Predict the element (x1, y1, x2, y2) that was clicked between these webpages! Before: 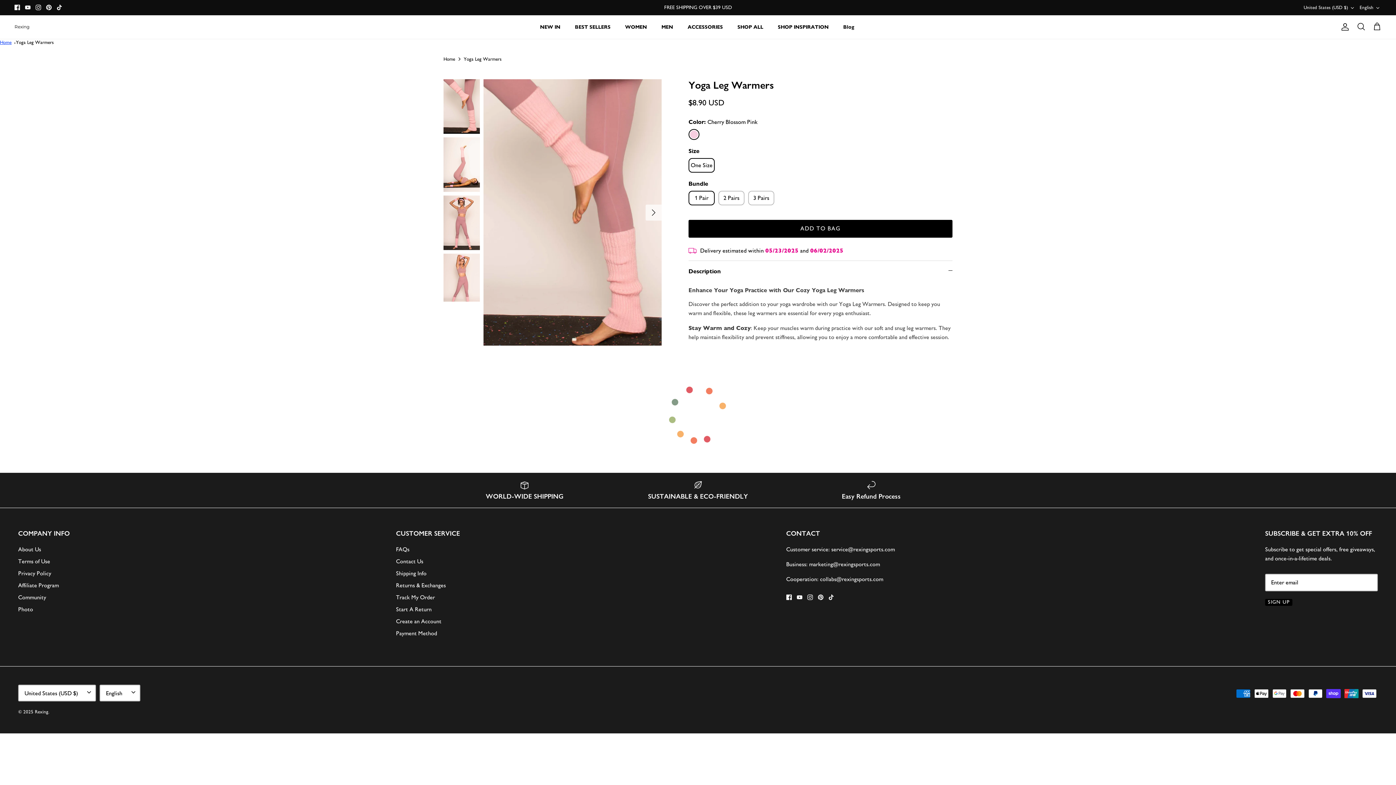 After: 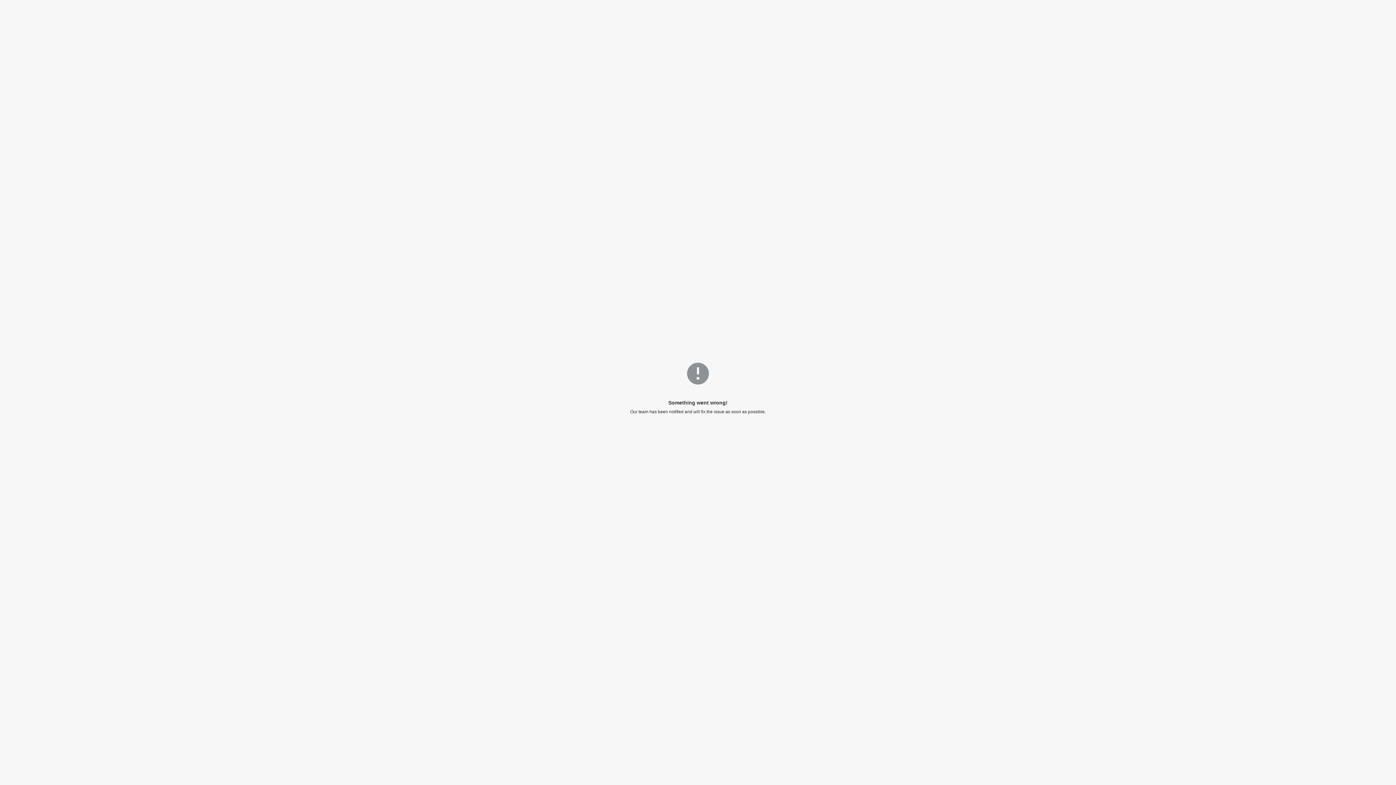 Action: label: Community bbox: (18, 594, 46, 601)